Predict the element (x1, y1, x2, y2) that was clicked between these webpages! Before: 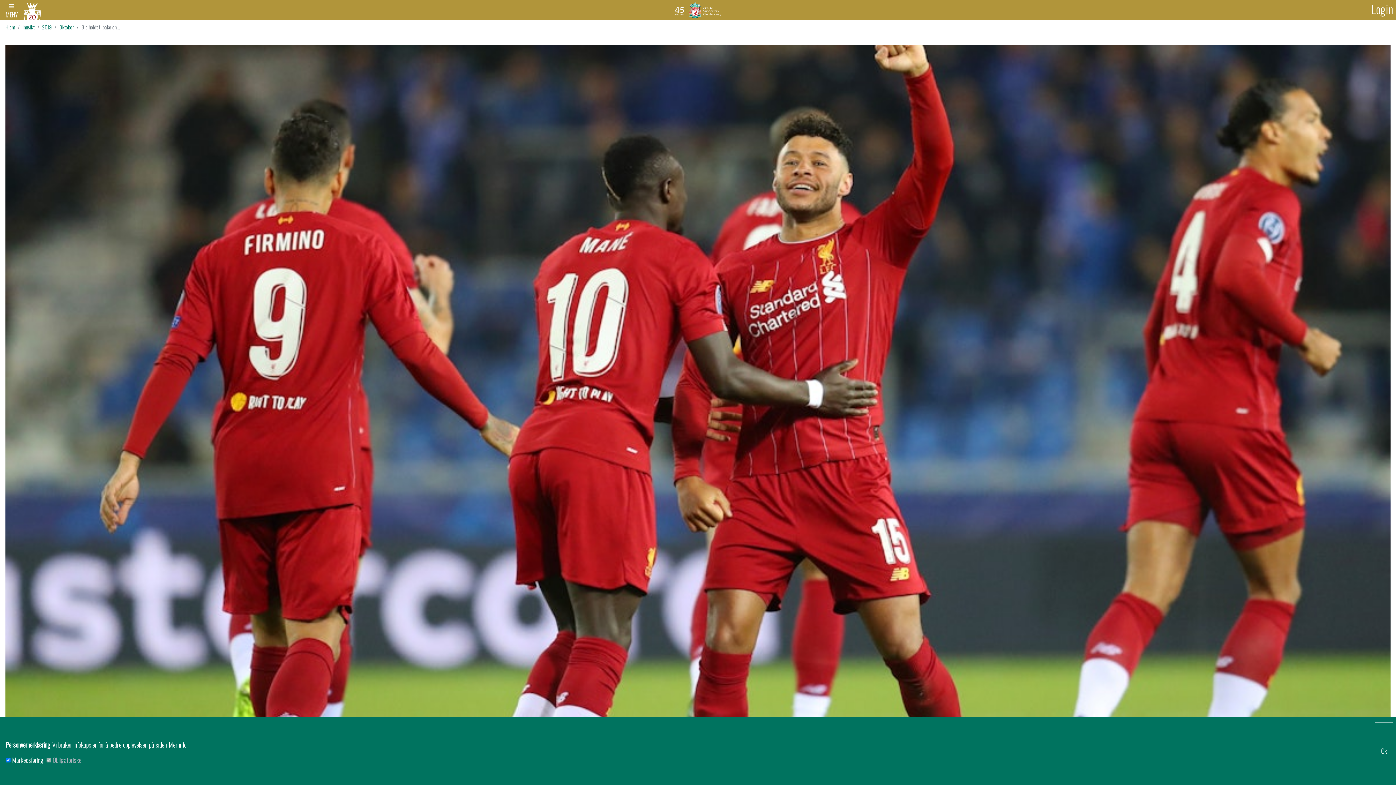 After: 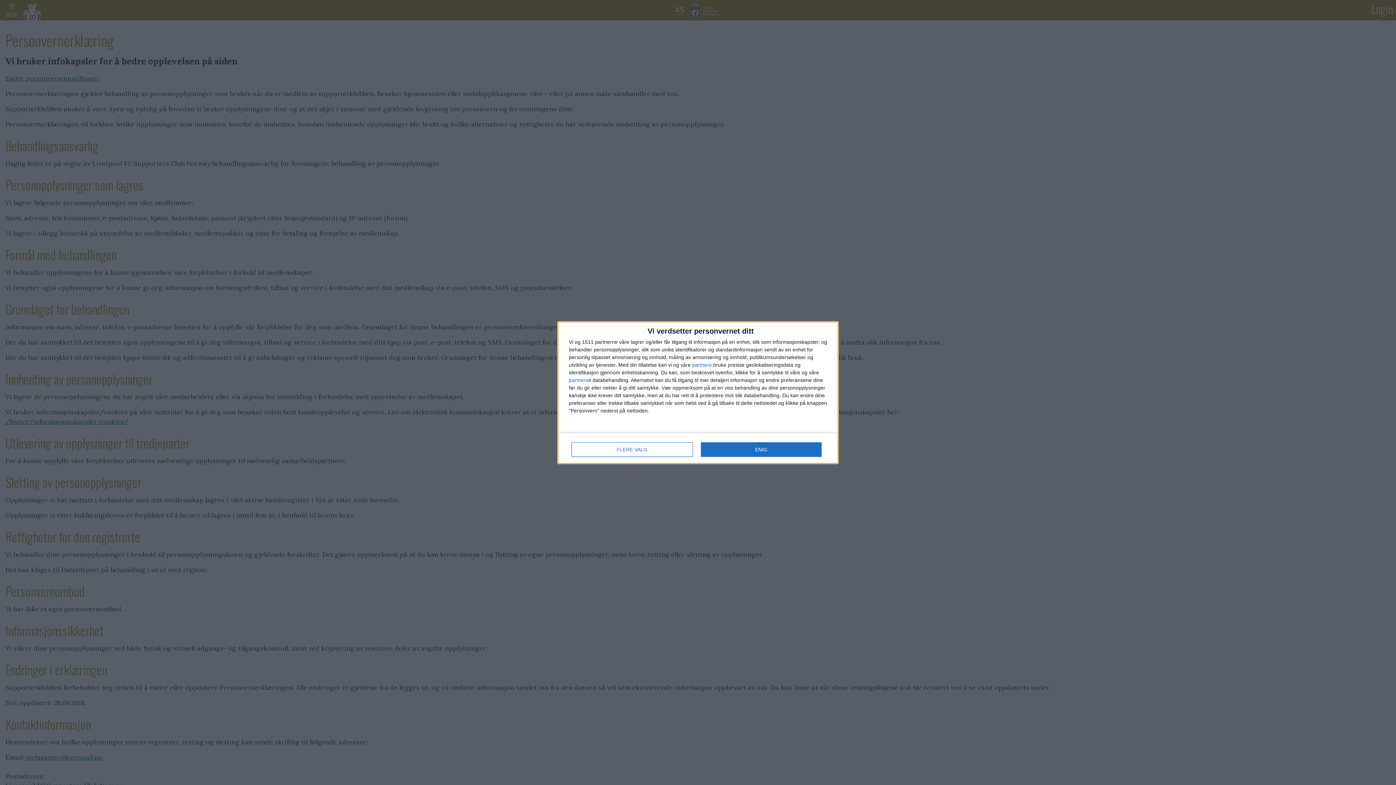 Action: label: Mer info bbox: (168, 740, 188, 749)